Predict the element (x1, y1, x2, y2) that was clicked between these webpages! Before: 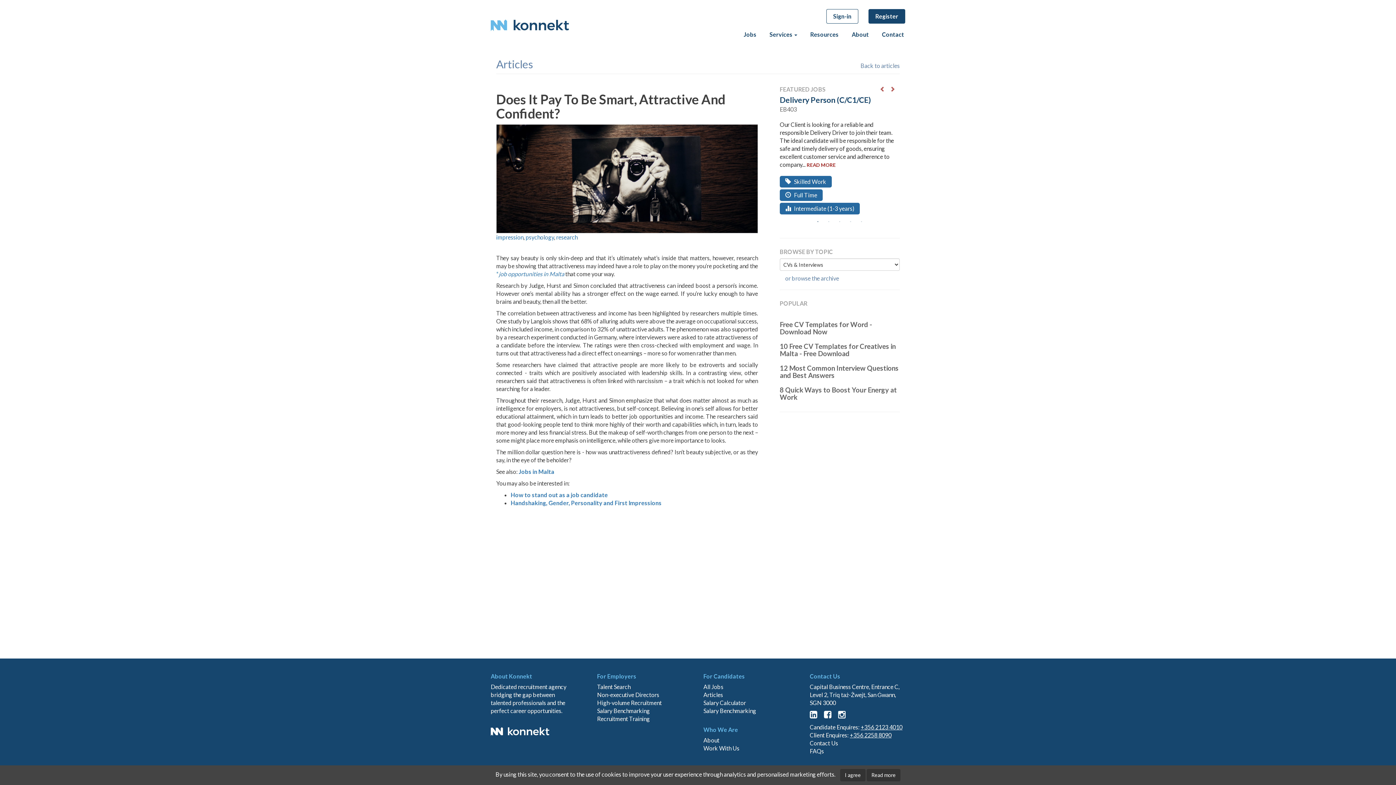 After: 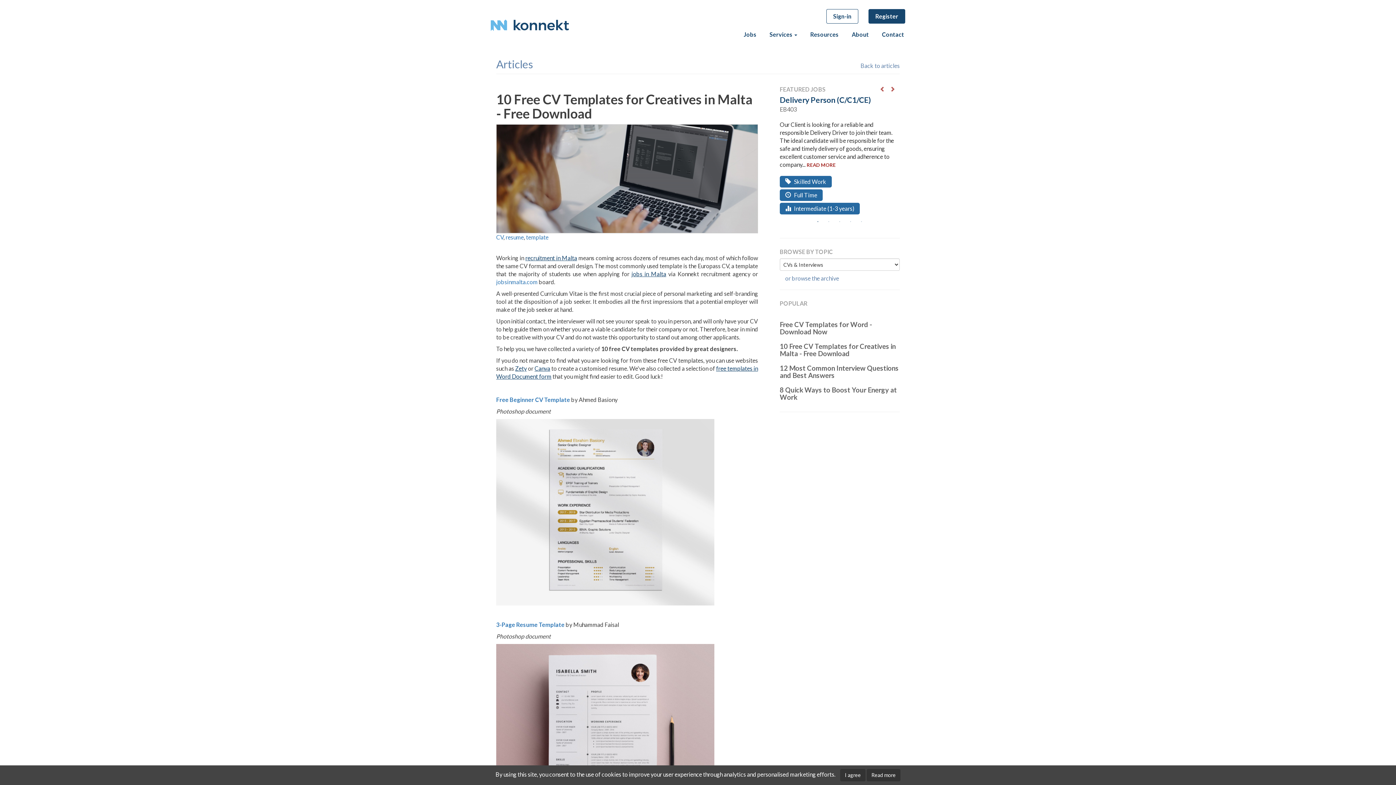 Action: bbox: (780, 342, 900, 357) label: 10 Free CV Templates for Creatives in Malta - Free Download